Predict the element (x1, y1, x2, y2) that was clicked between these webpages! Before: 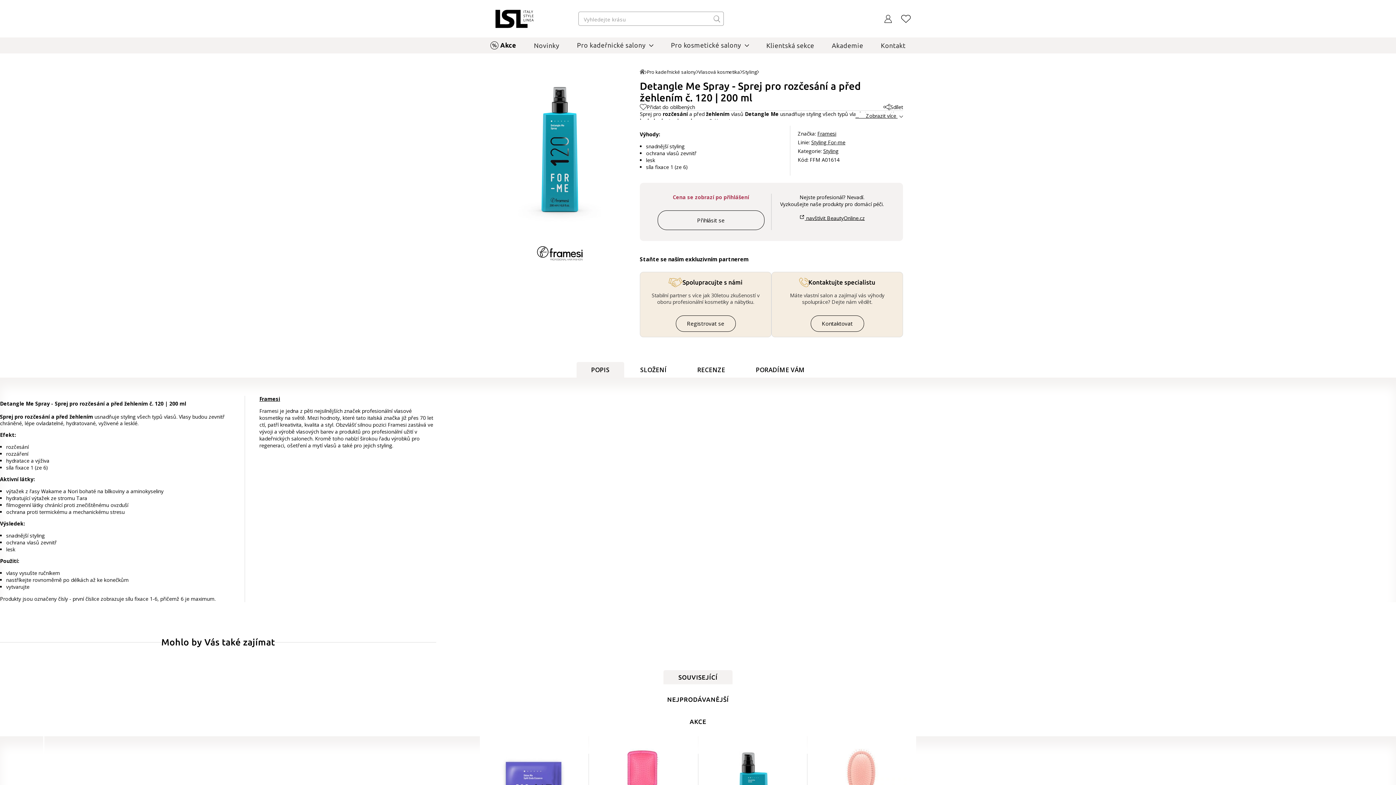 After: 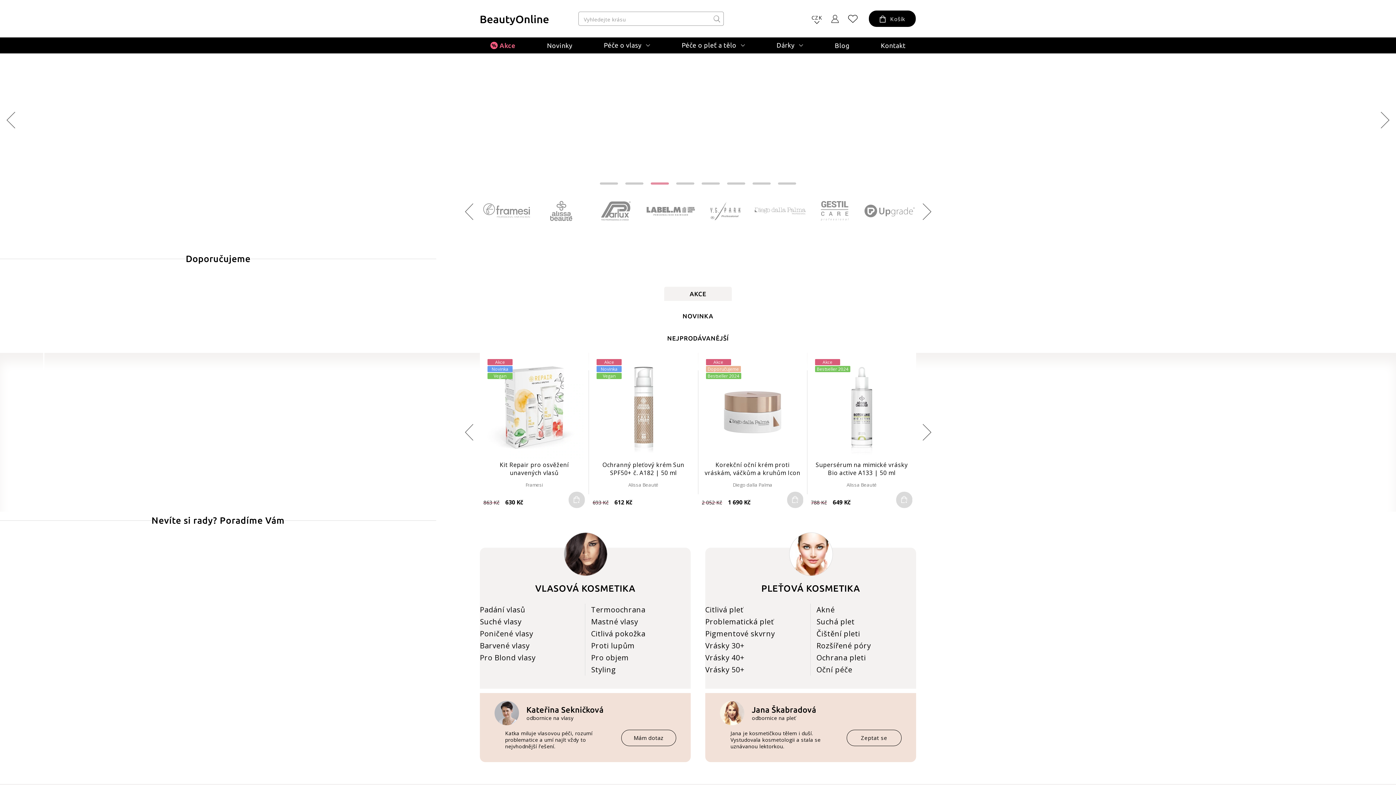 Action: label:  navštívit BeautyOnline.cz bbox: (799, 214, 864, 221)